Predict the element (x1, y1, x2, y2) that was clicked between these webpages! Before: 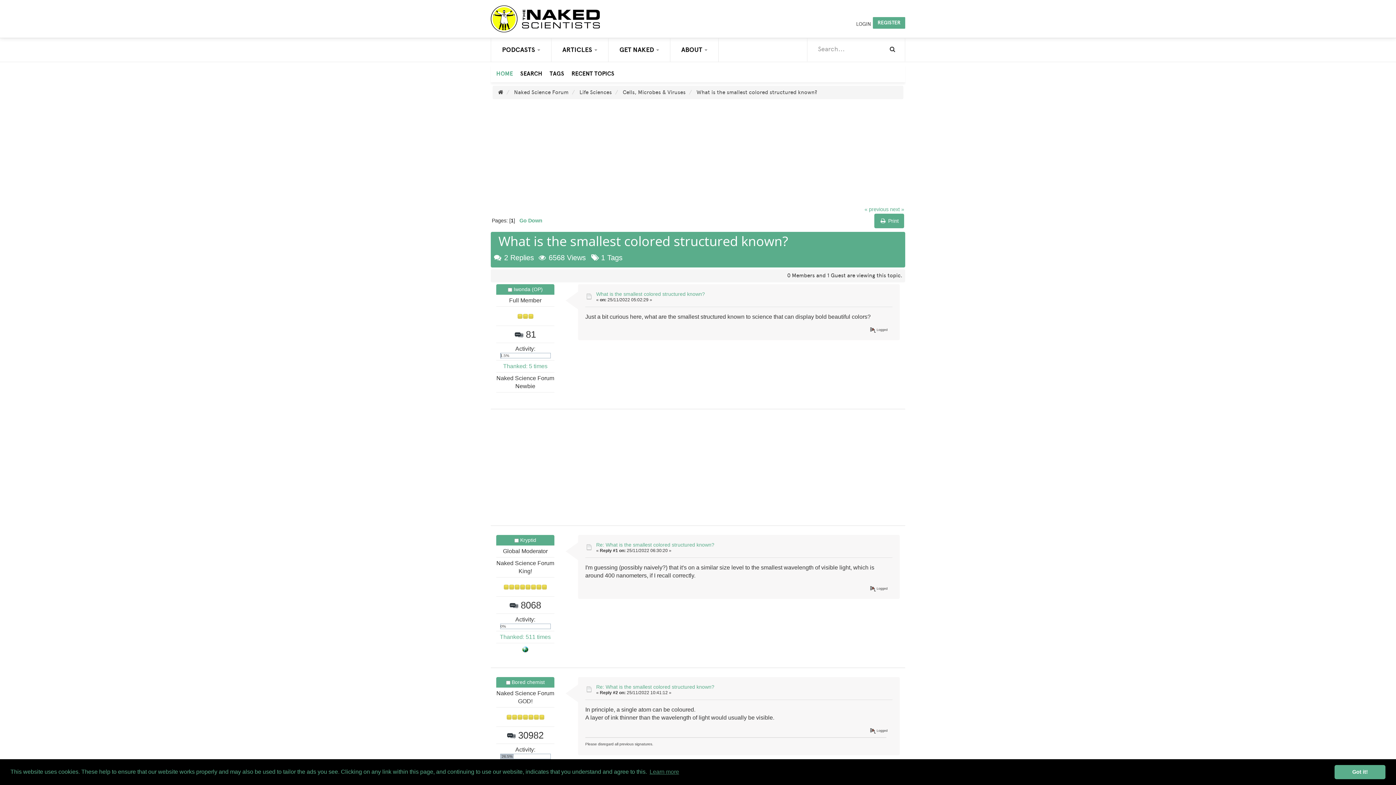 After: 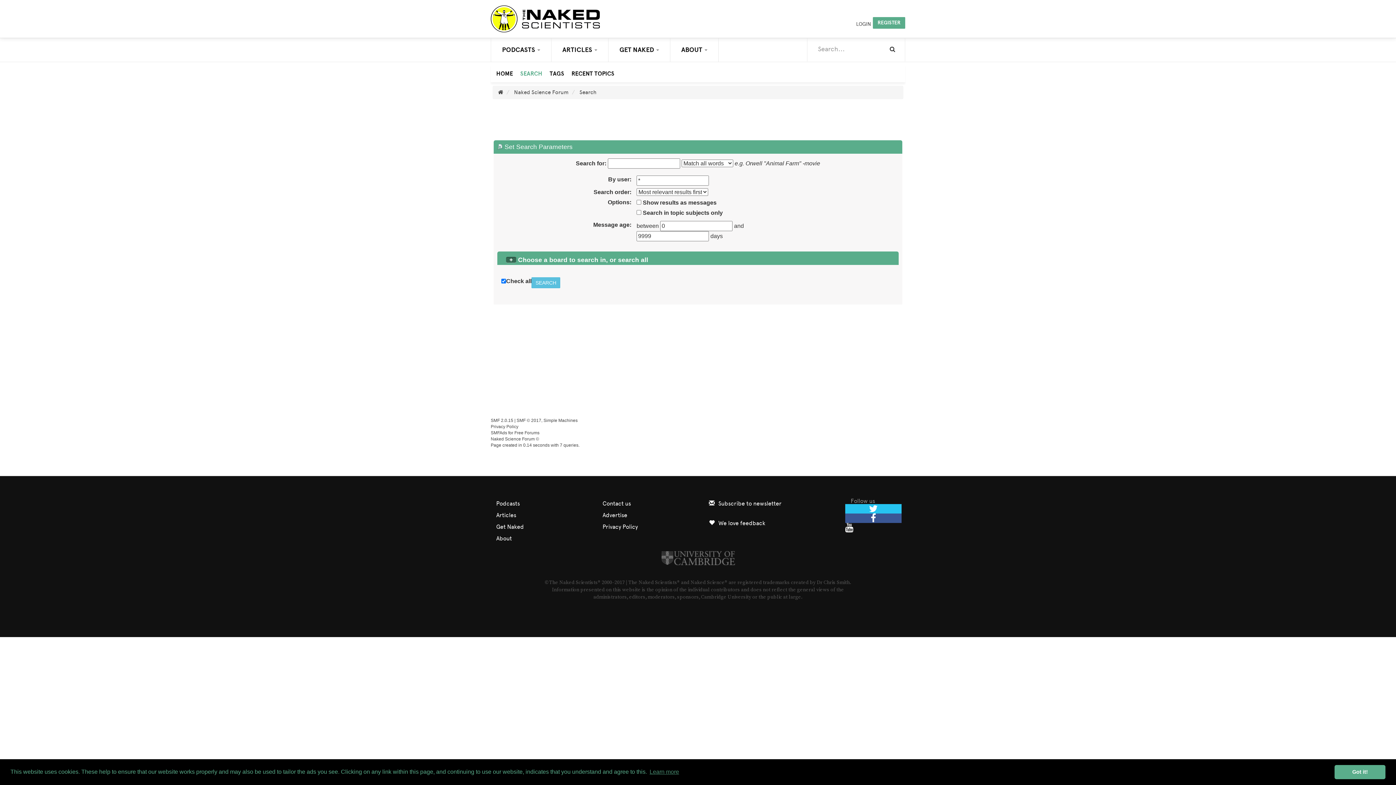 Action: bbox: (514, 64, 544, 78) label: SEARCH